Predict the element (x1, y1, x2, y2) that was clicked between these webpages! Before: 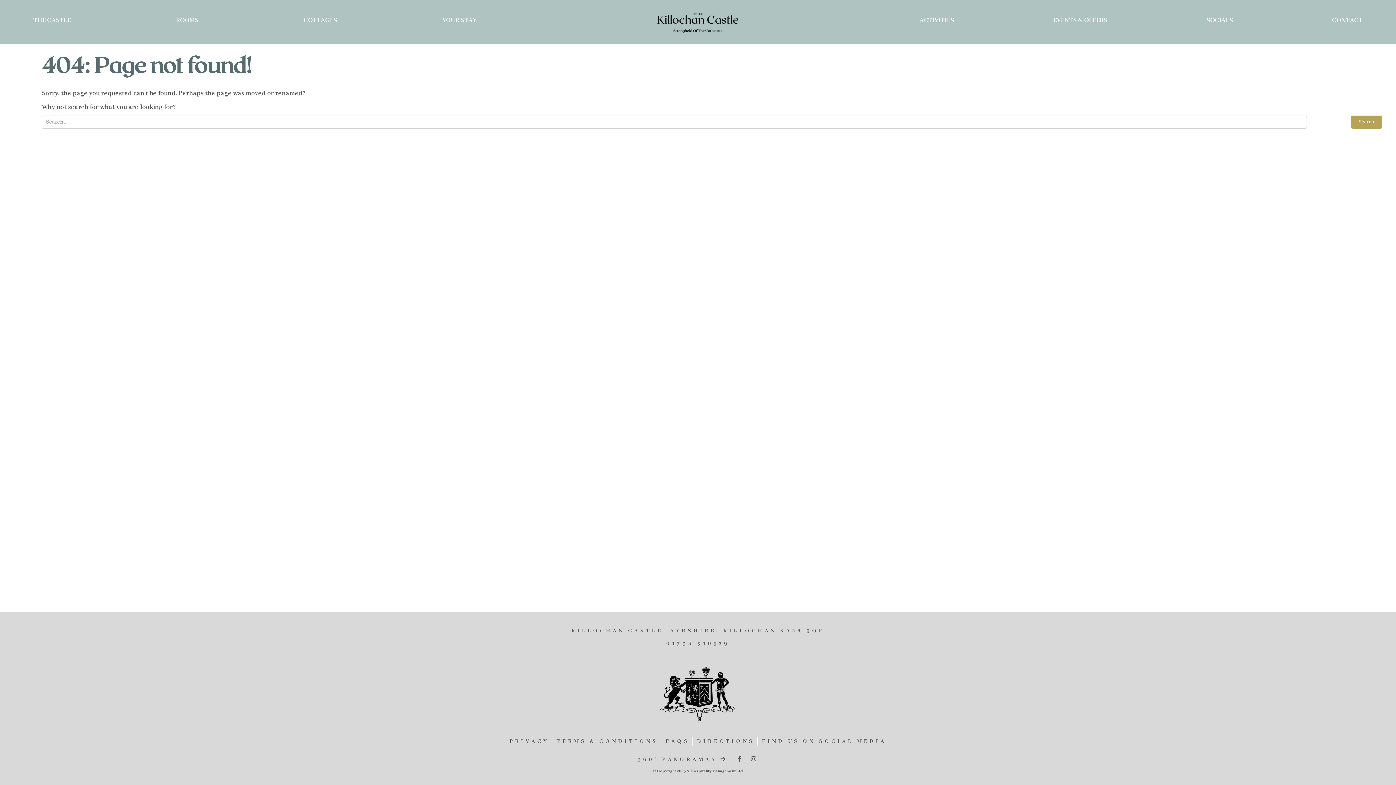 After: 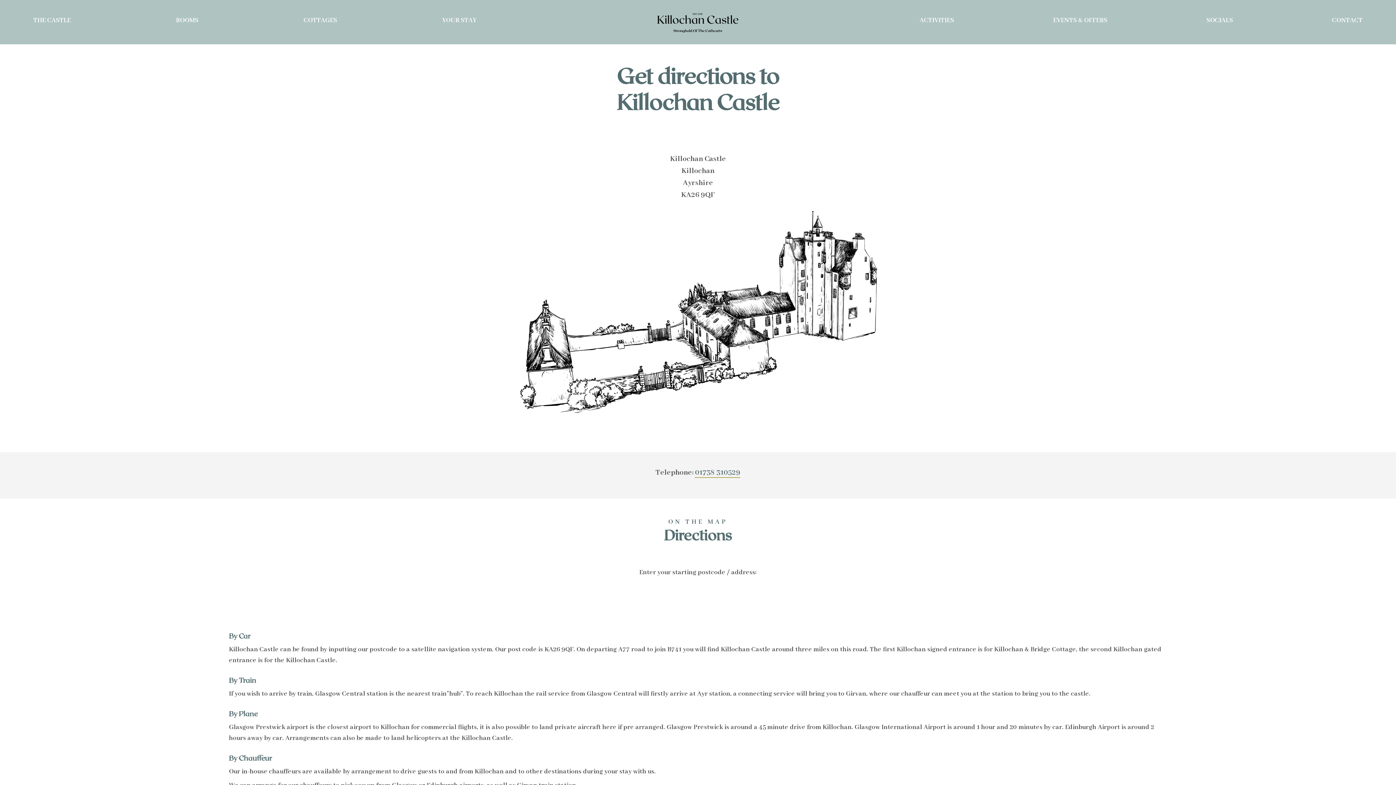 Action: label: DIRECTIONS bbox: (697, 738, 754, 745)